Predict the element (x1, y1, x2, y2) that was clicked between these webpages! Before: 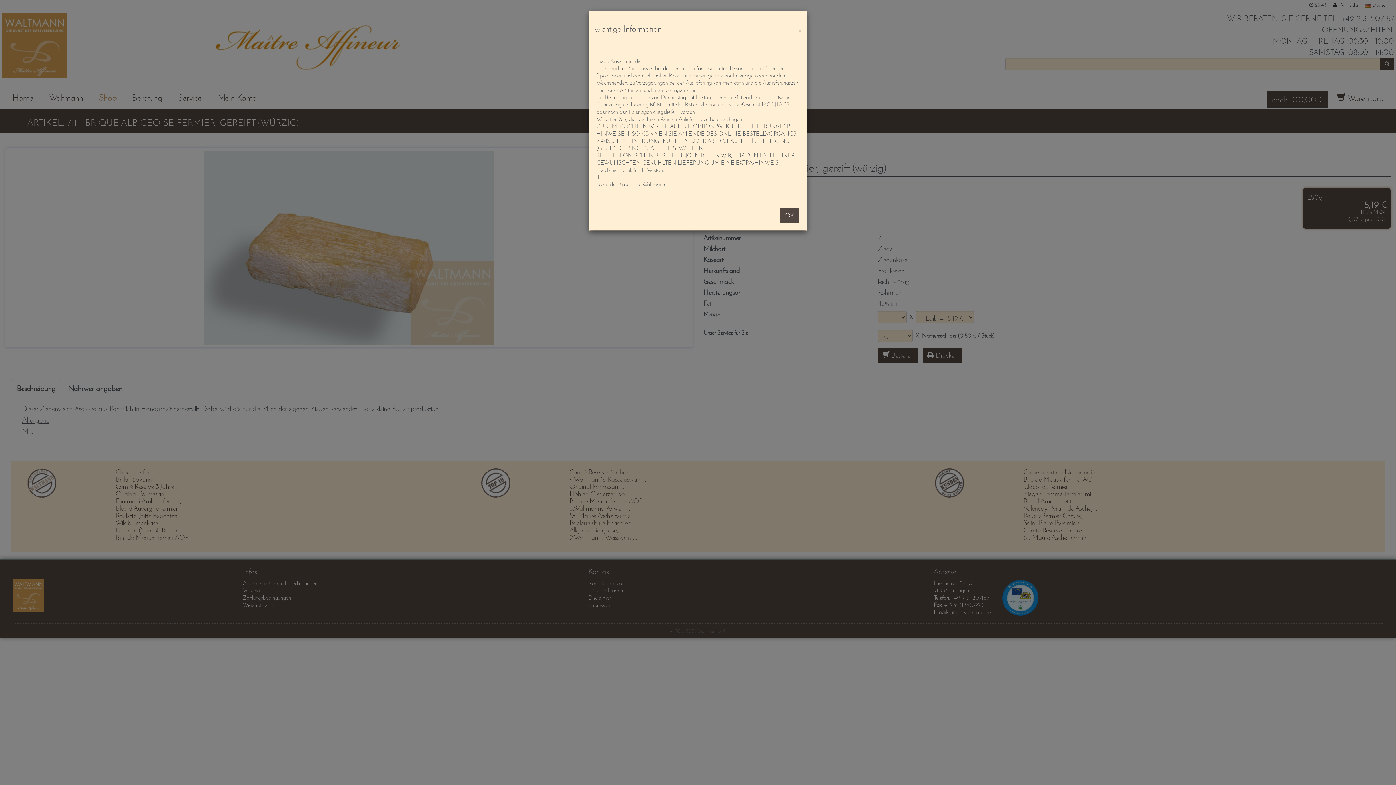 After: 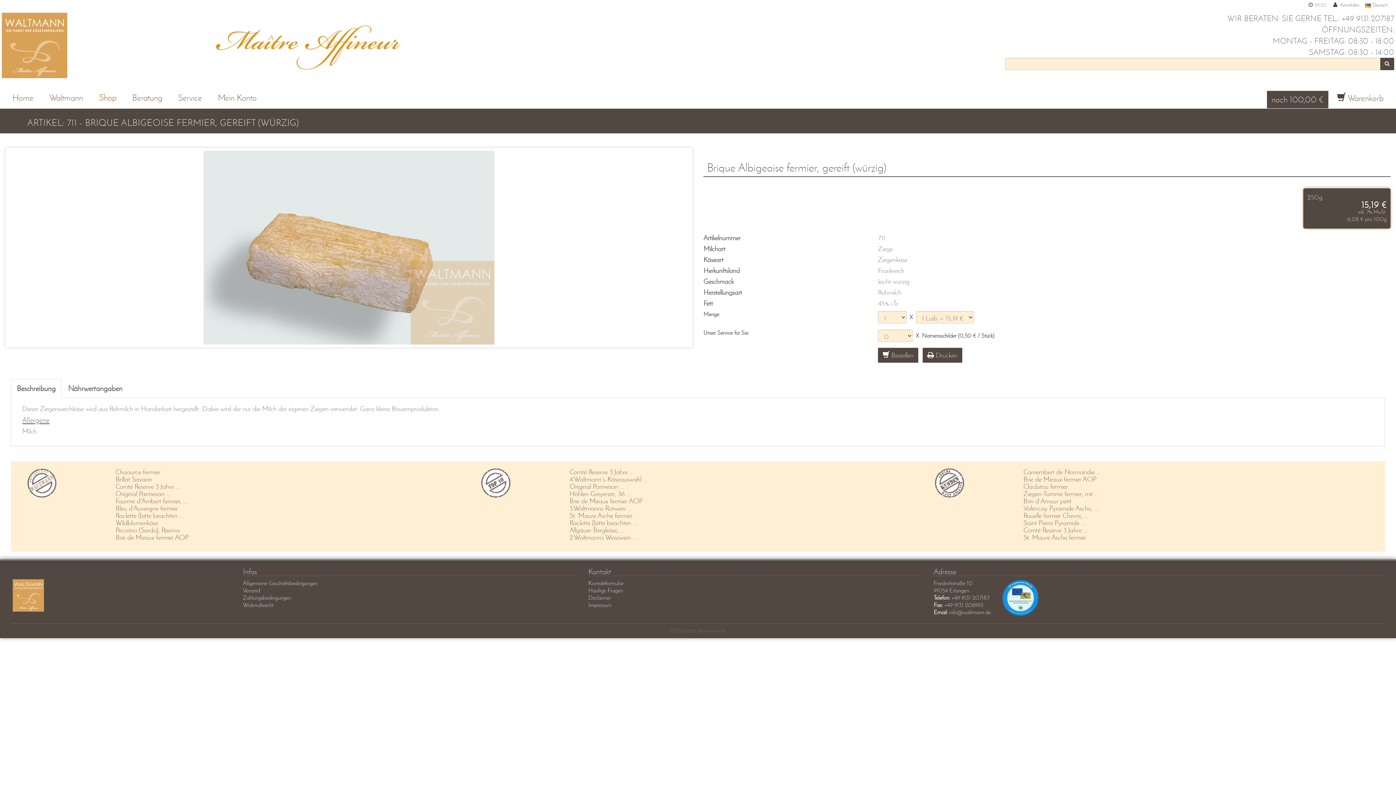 Action: bbox: (798, 26, 801, 33) label: OK